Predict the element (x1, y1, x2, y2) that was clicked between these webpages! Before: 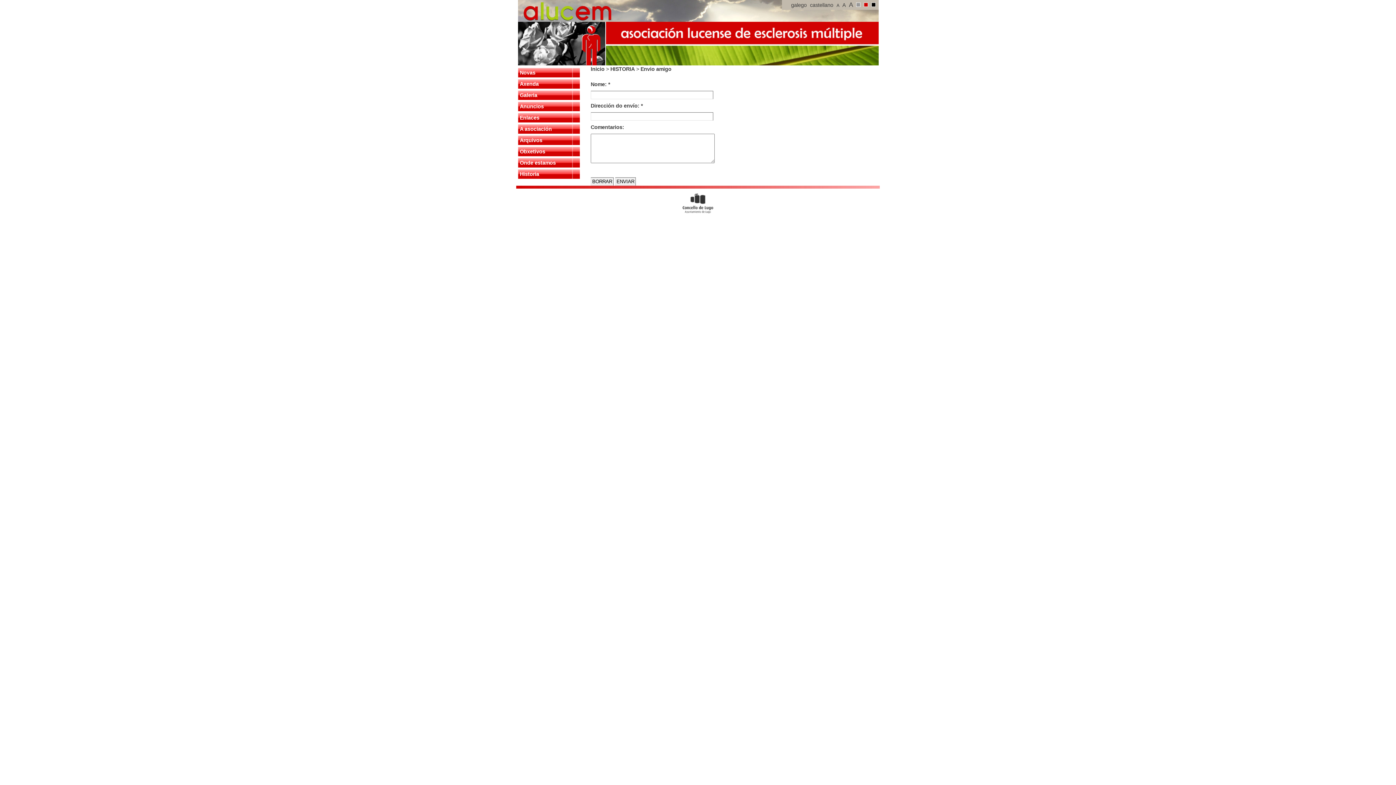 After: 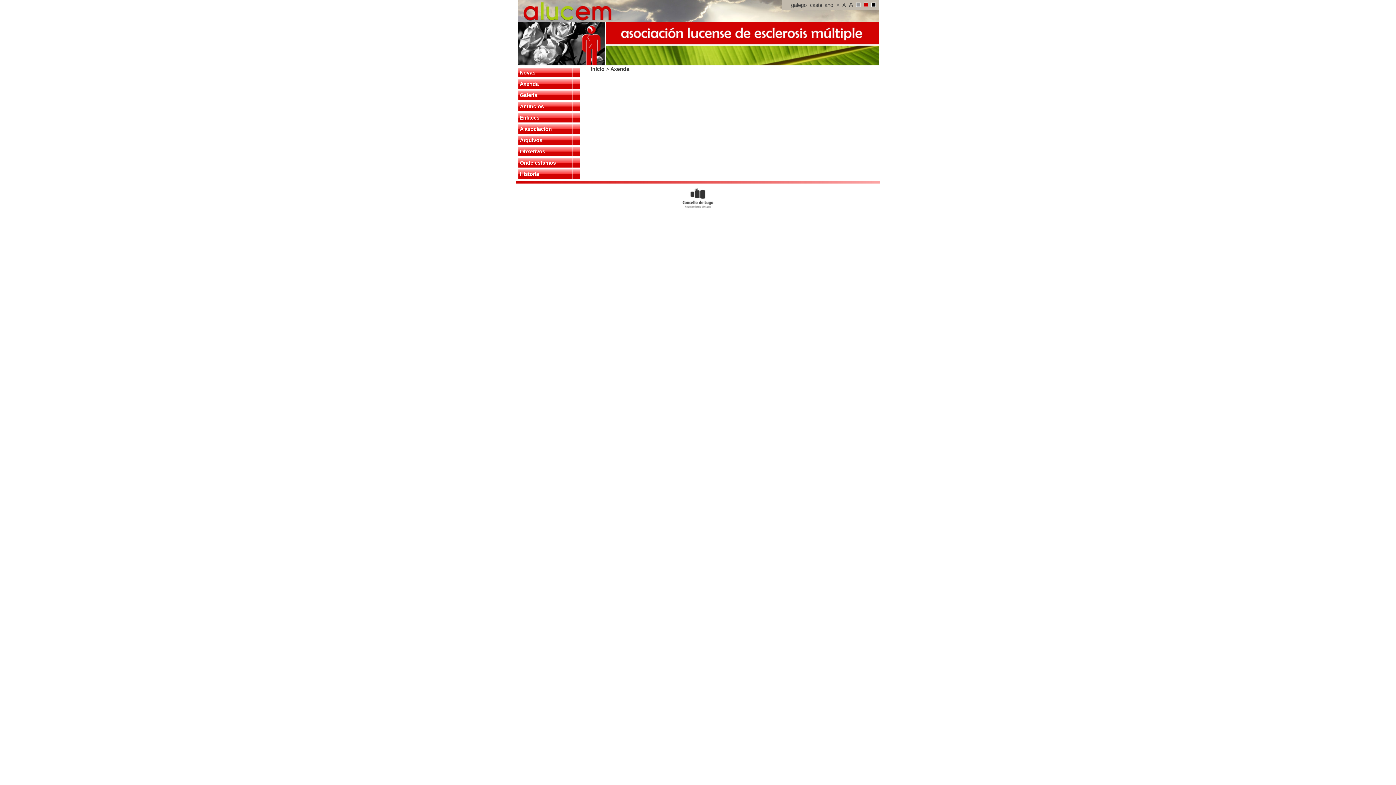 Action: bbox: (520, 81, 538, 86) label: Axenda